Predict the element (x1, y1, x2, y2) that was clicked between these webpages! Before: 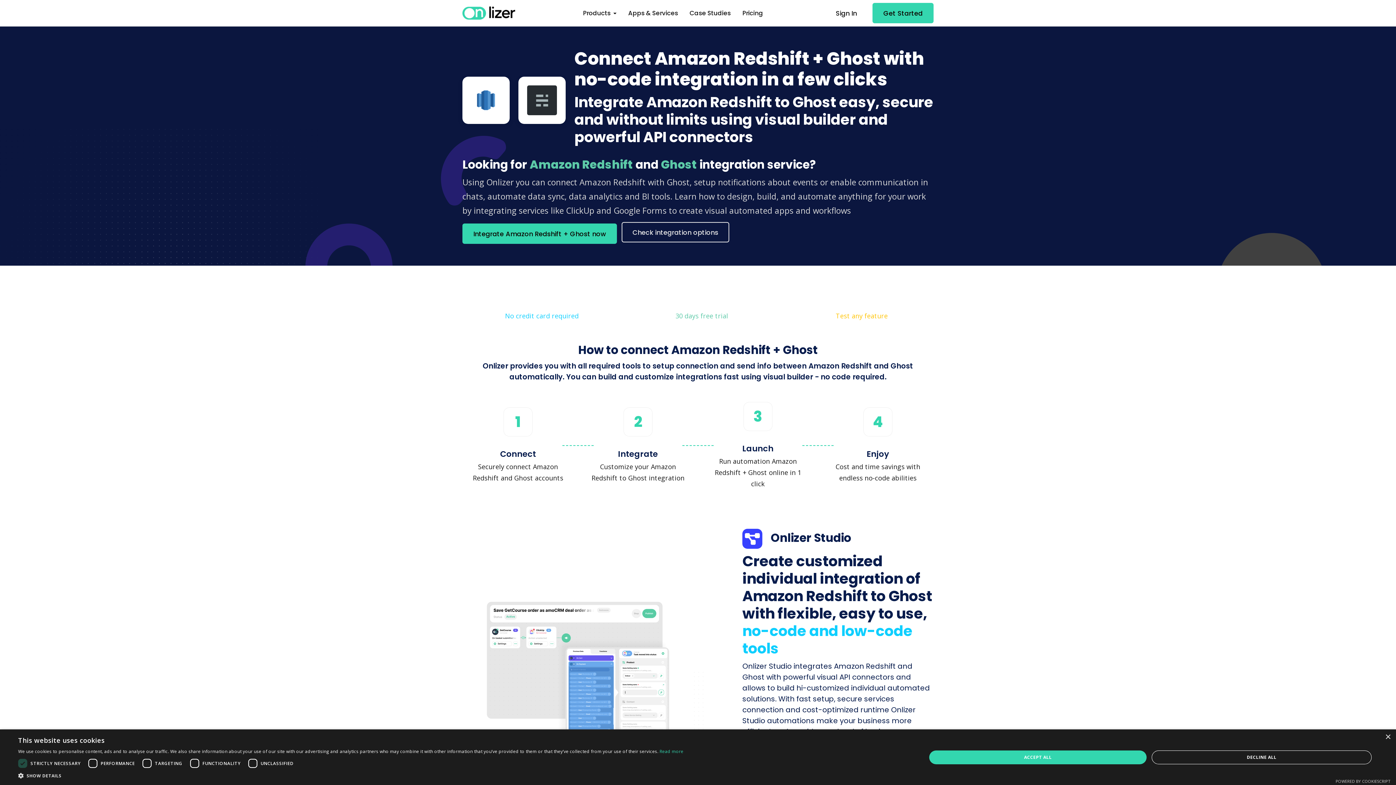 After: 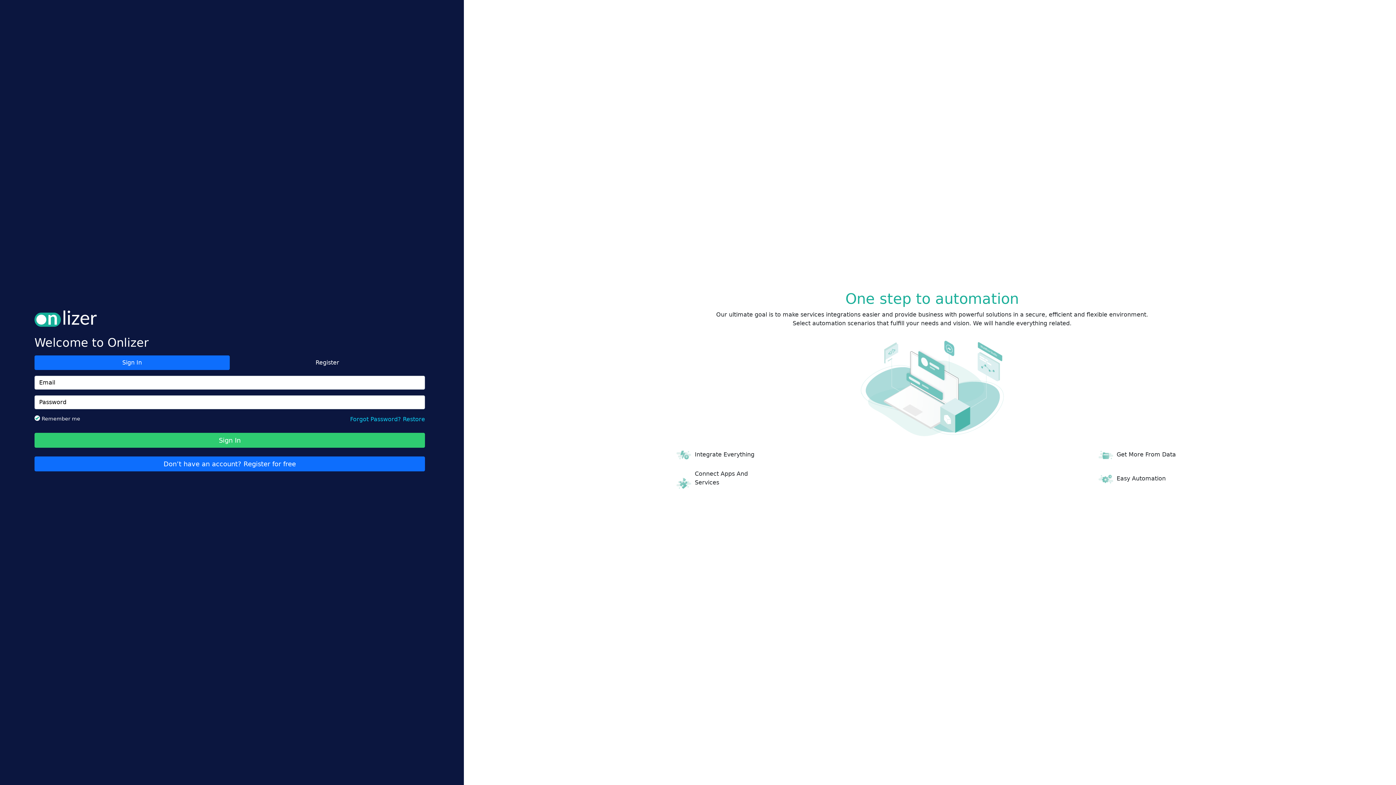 Action: bbox: (825, 2, 868, 23) label: Sign In